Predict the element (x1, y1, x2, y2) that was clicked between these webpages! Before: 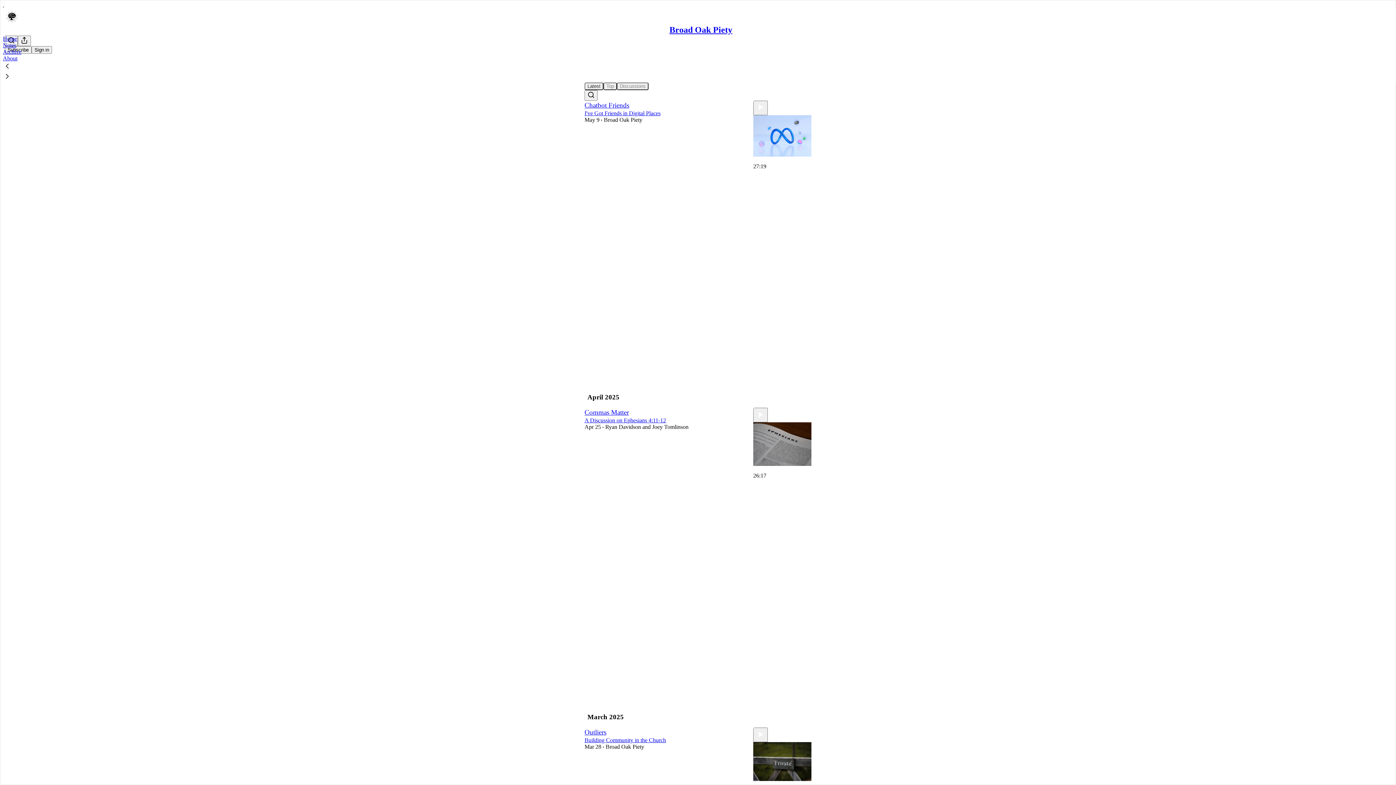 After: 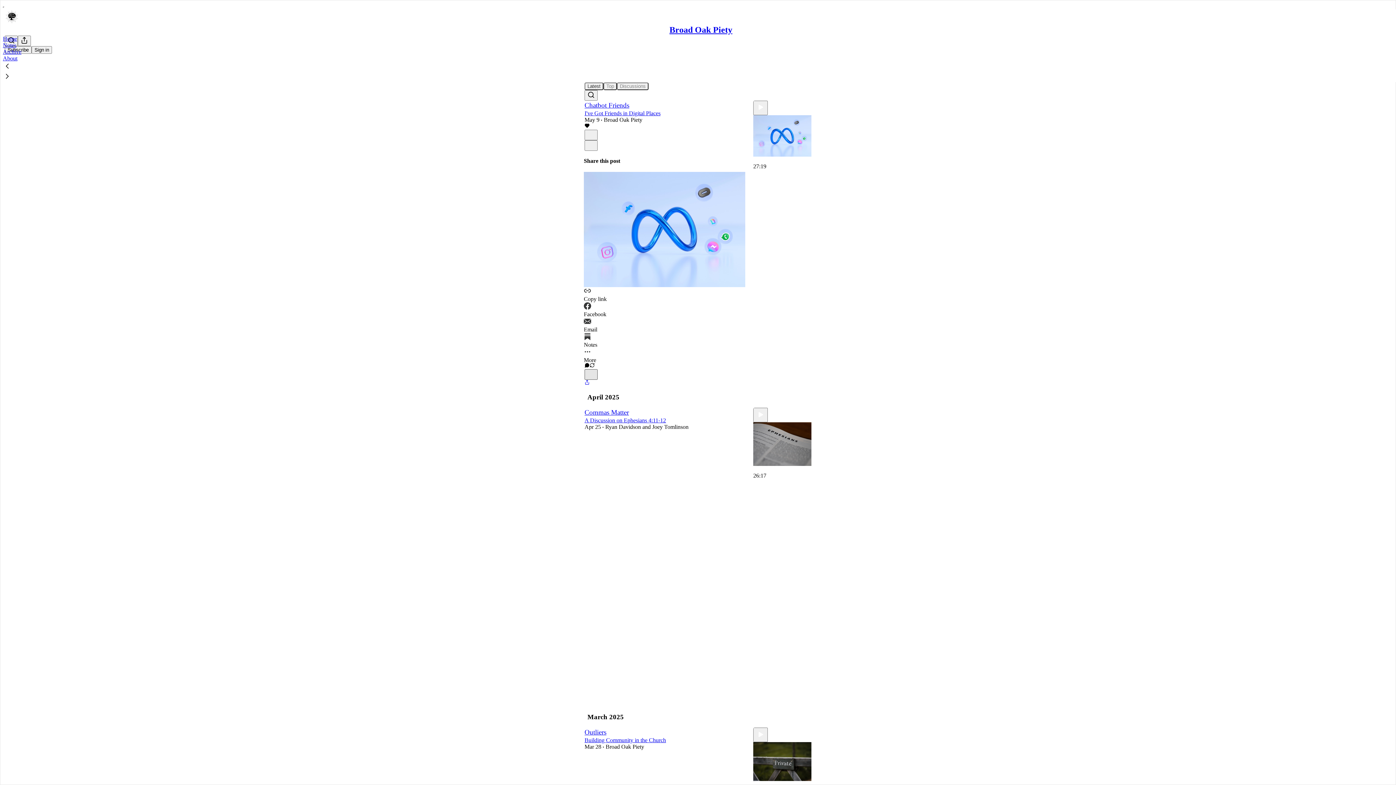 Action: bbox: (584, 369, 597, 379) label: X